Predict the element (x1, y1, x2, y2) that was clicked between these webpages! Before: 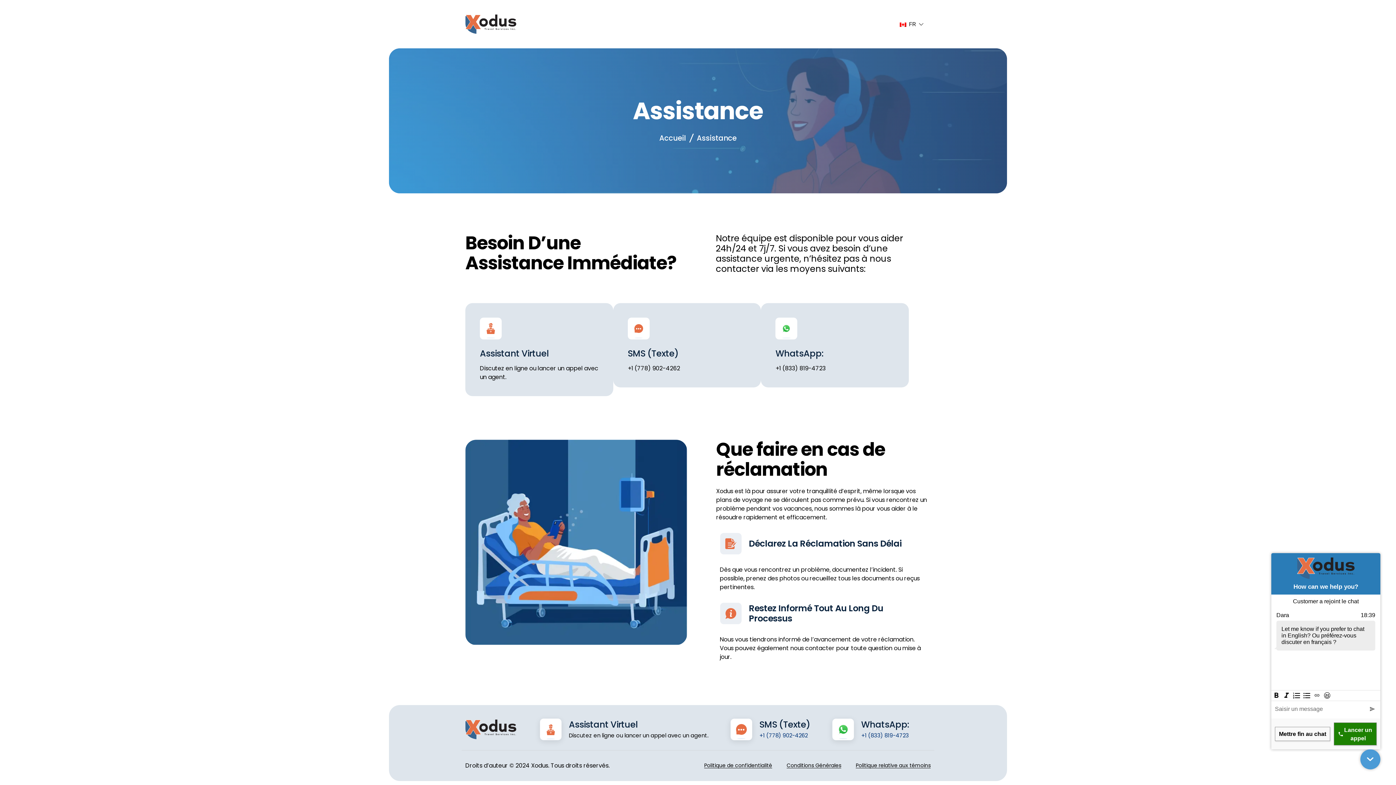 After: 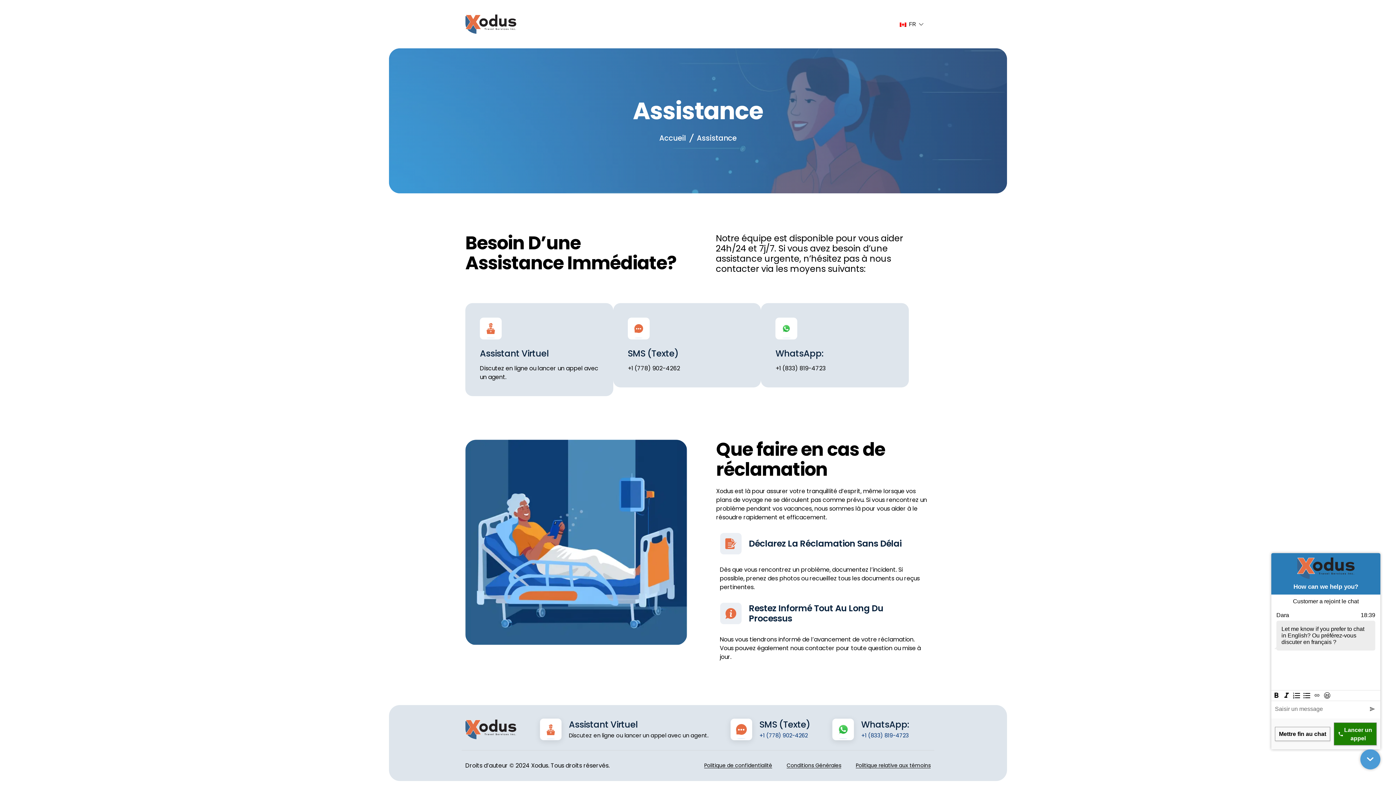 Action: bbox: (832, 718, 854, 740)